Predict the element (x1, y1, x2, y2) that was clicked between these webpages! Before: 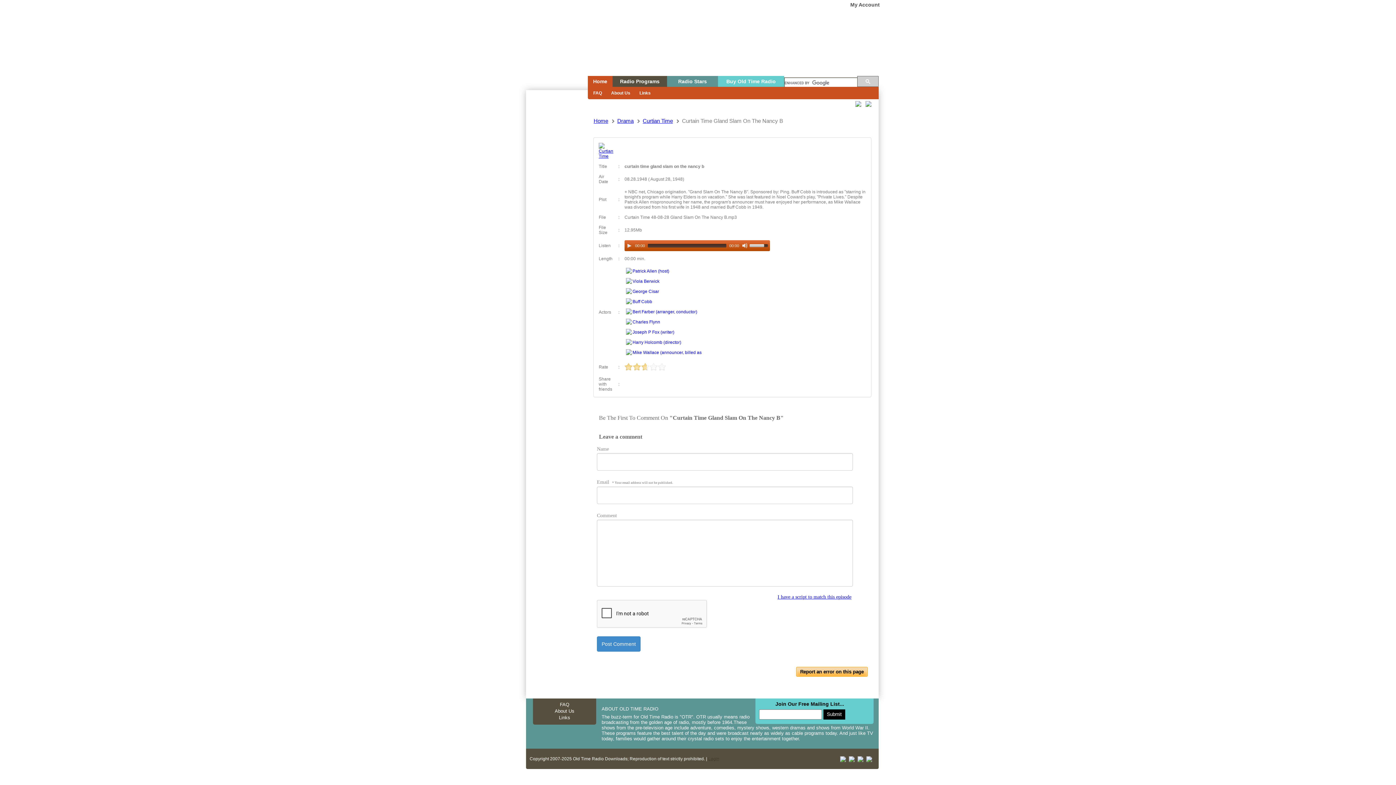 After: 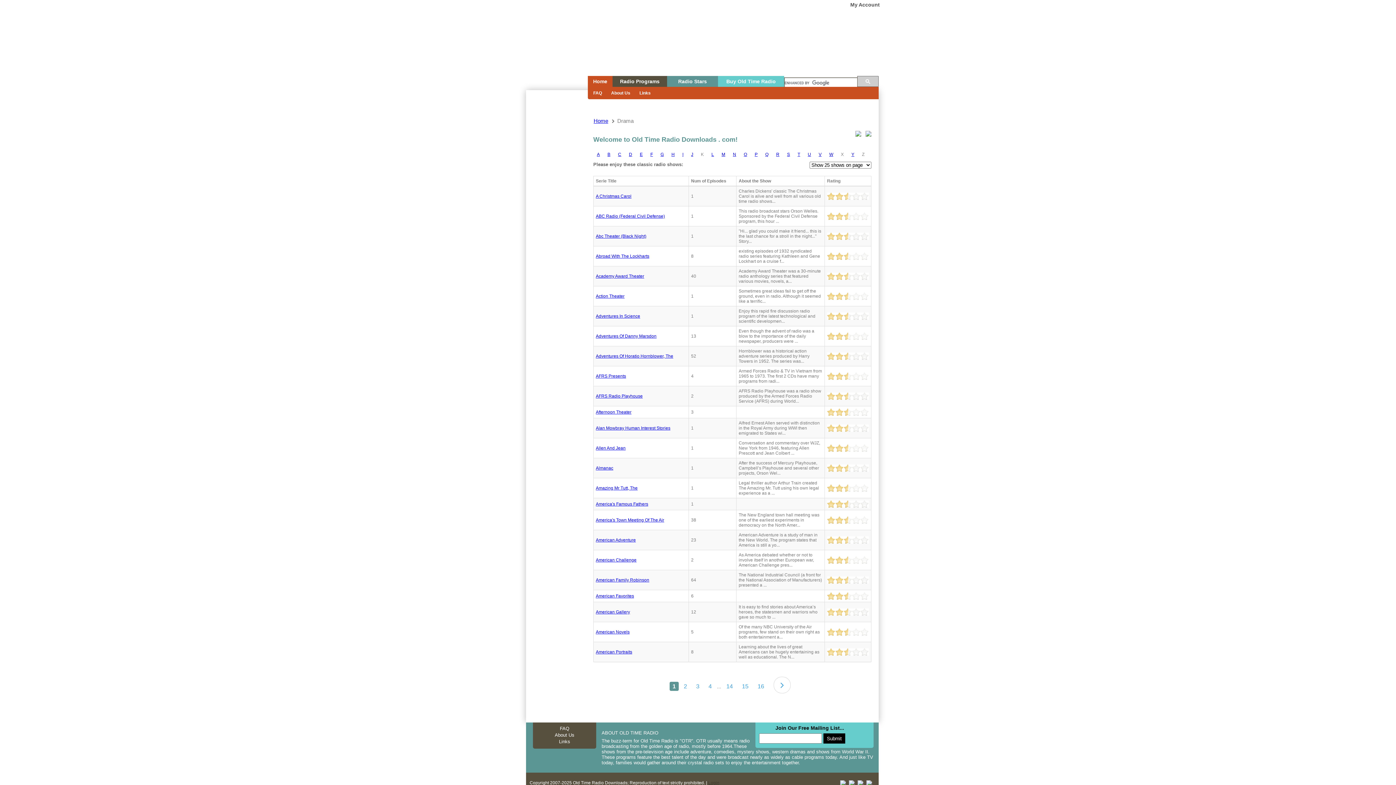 Action: label: Drama bbox: (617, 117, 633, 124)